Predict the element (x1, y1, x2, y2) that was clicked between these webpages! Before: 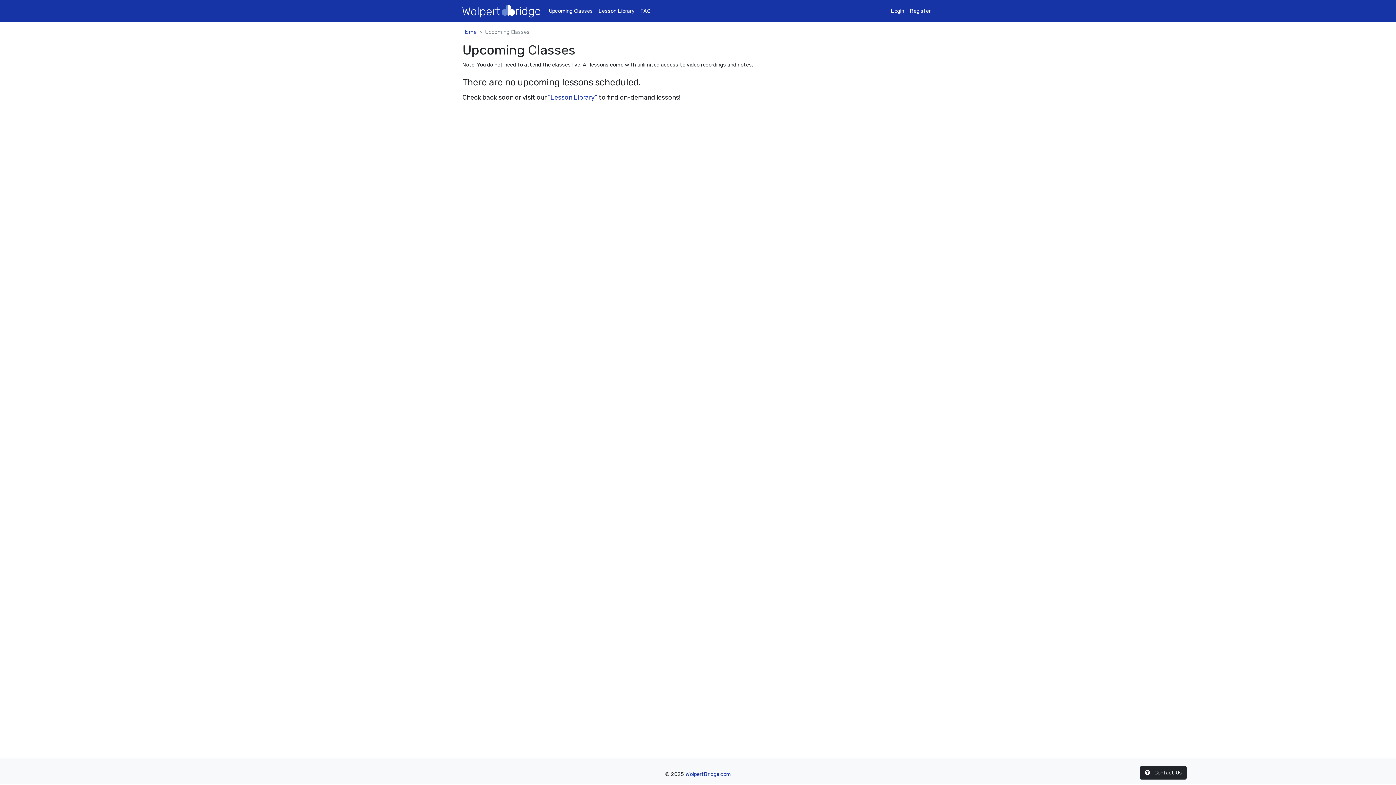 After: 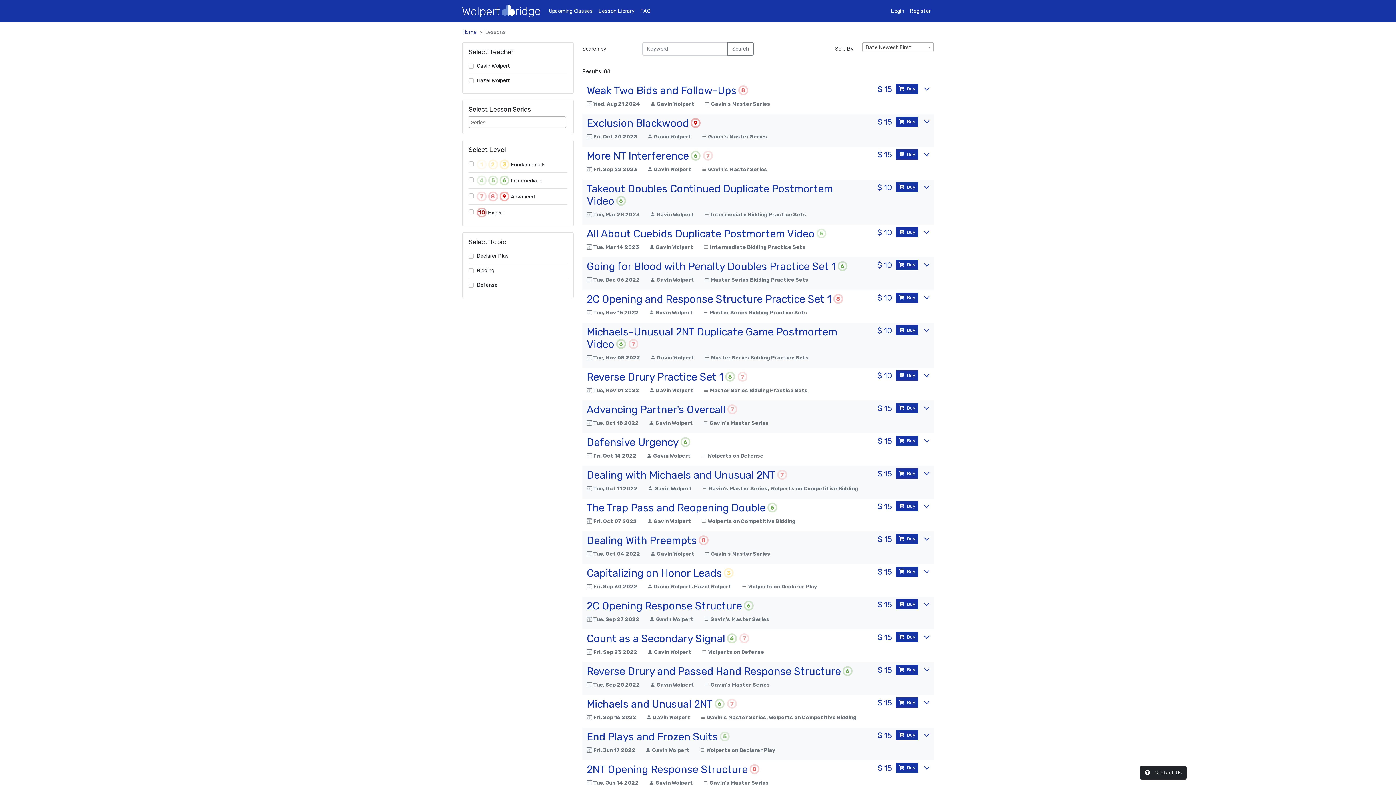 Action: label: “Lesson Library” bbox: (548, 93, 597, 101)